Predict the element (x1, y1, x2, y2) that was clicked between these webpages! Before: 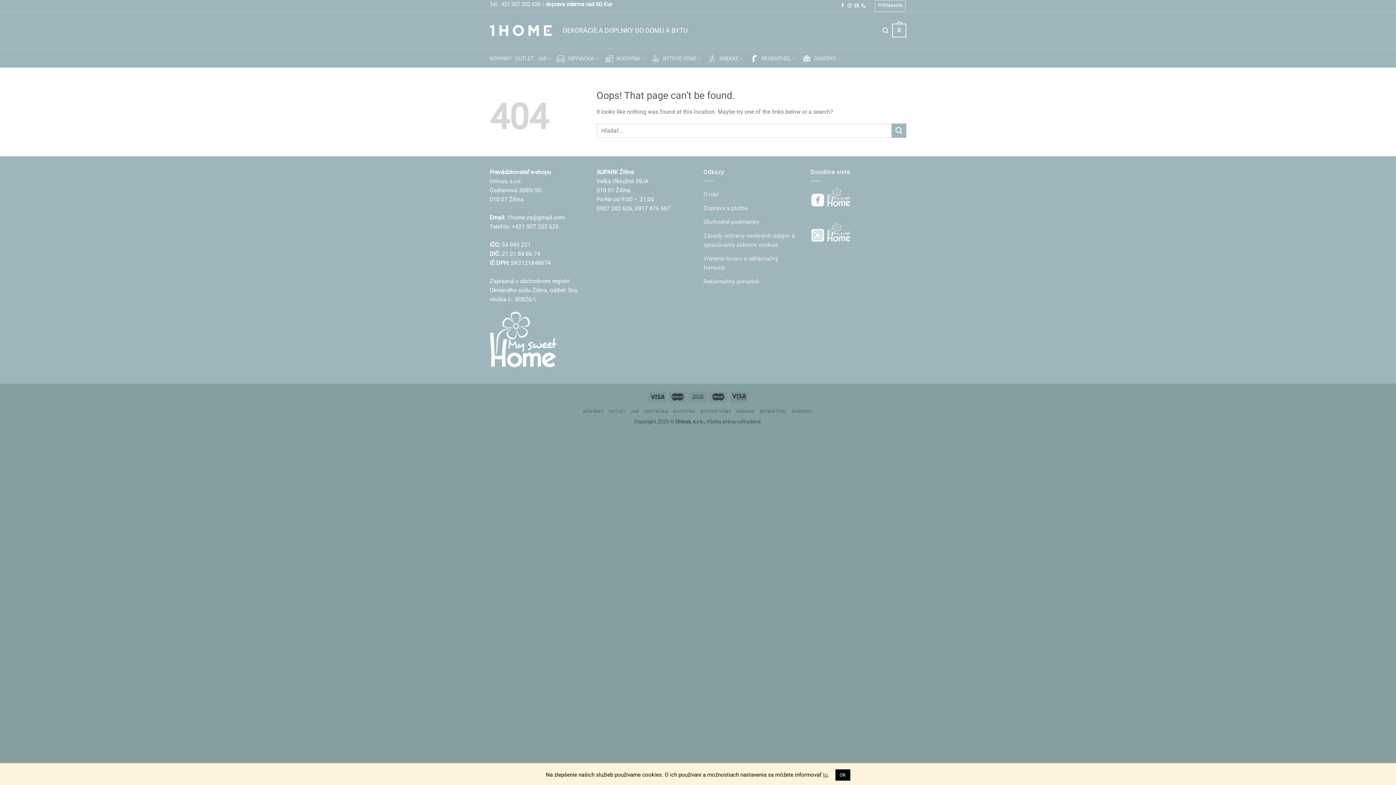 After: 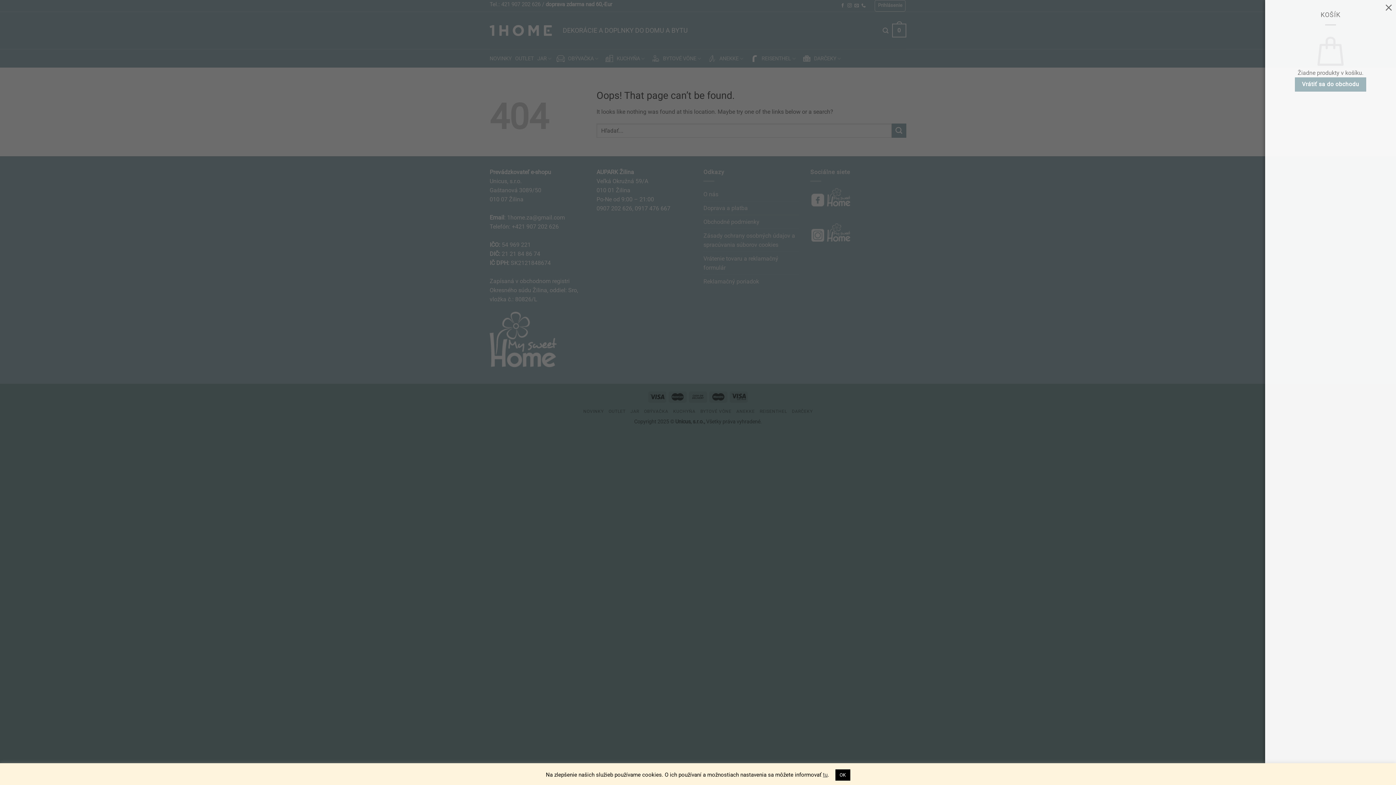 Action: label: 0 bbox: (892, 17, 906, 43)